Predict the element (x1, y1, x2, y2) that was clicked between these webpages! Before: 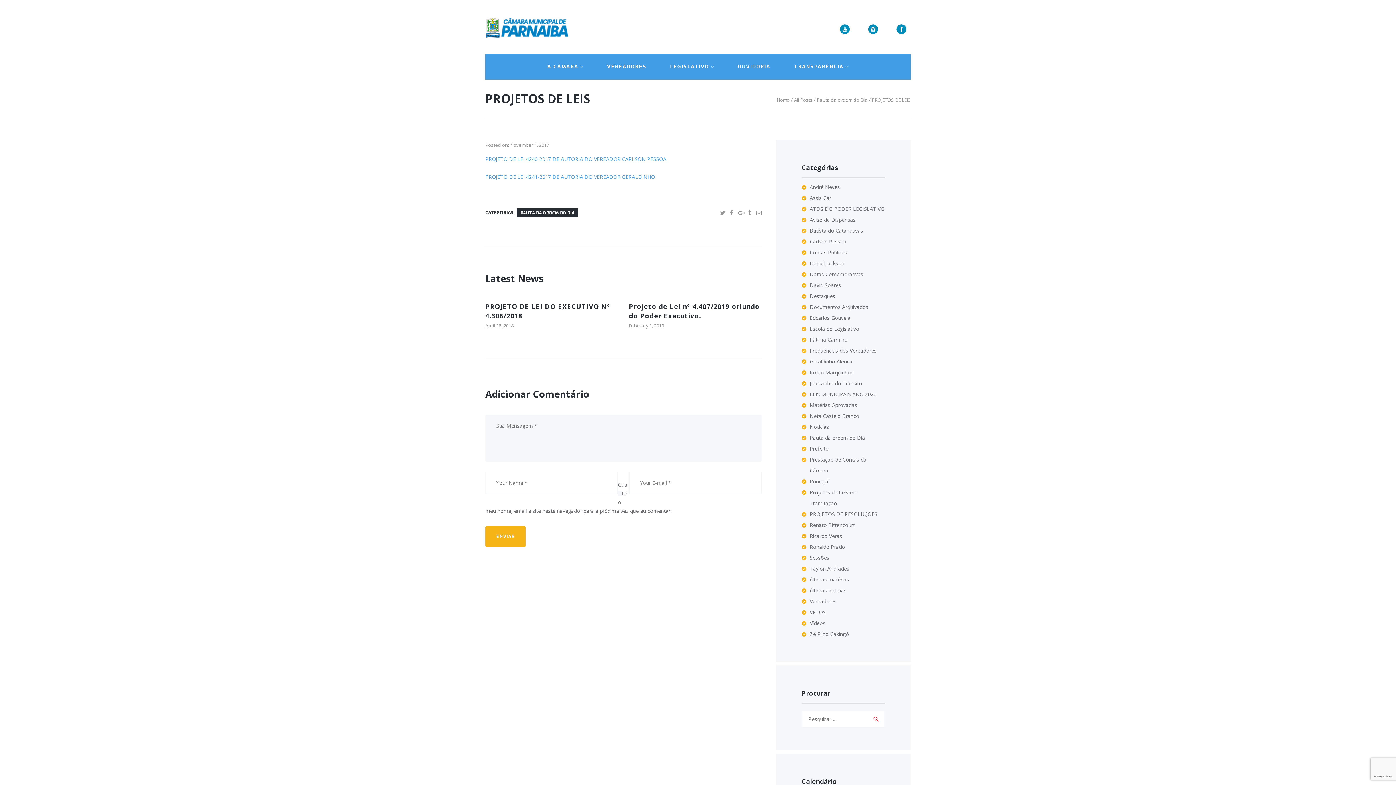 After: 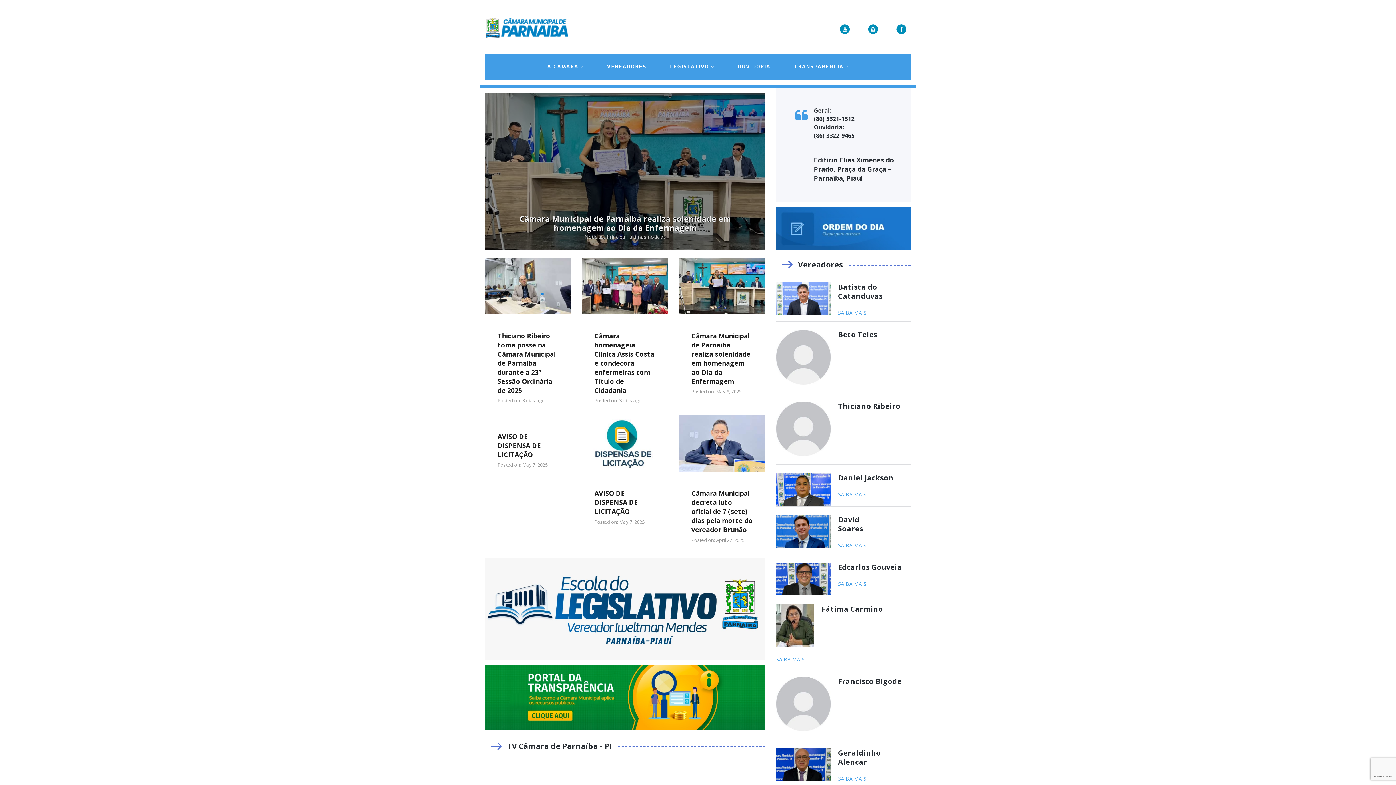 Action: label: Home bbox: (776, 96, 790, 103)